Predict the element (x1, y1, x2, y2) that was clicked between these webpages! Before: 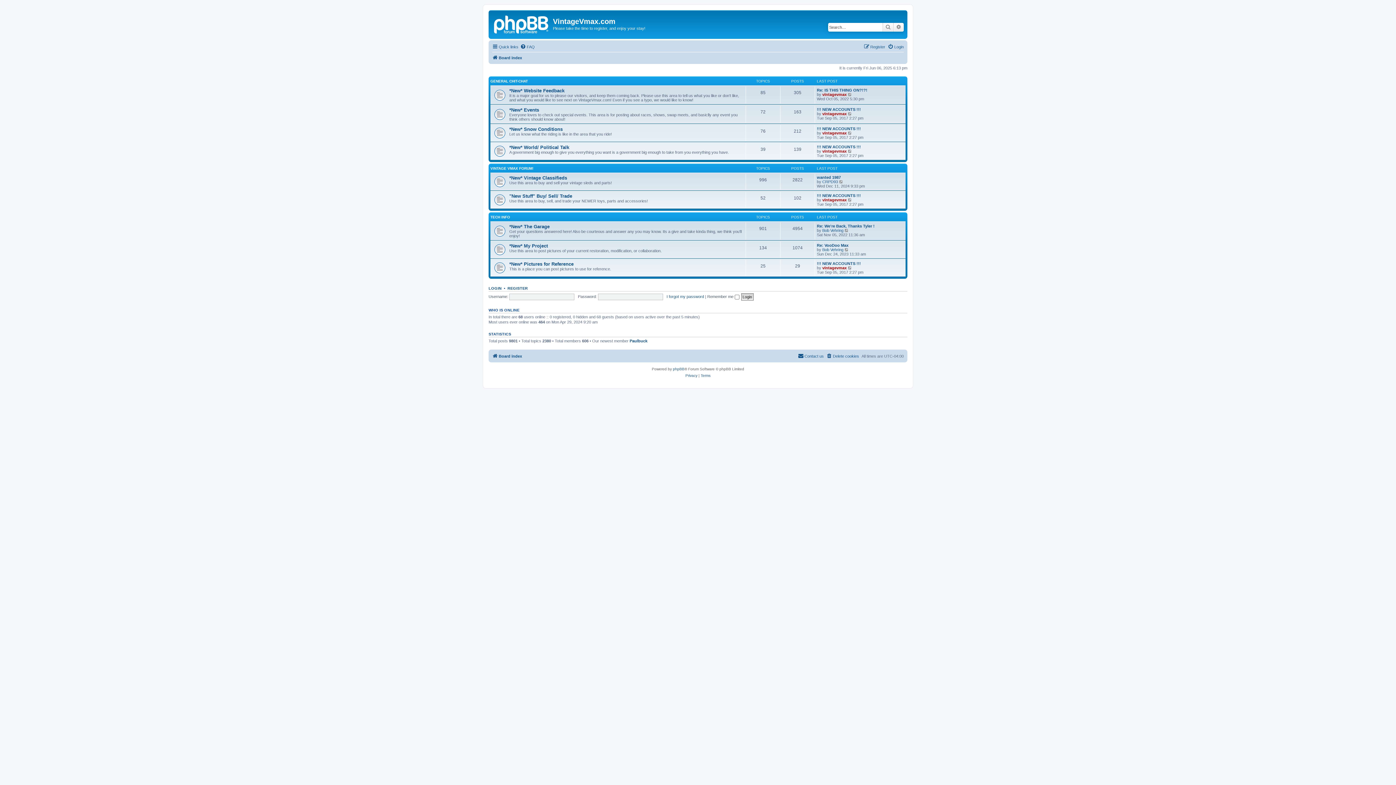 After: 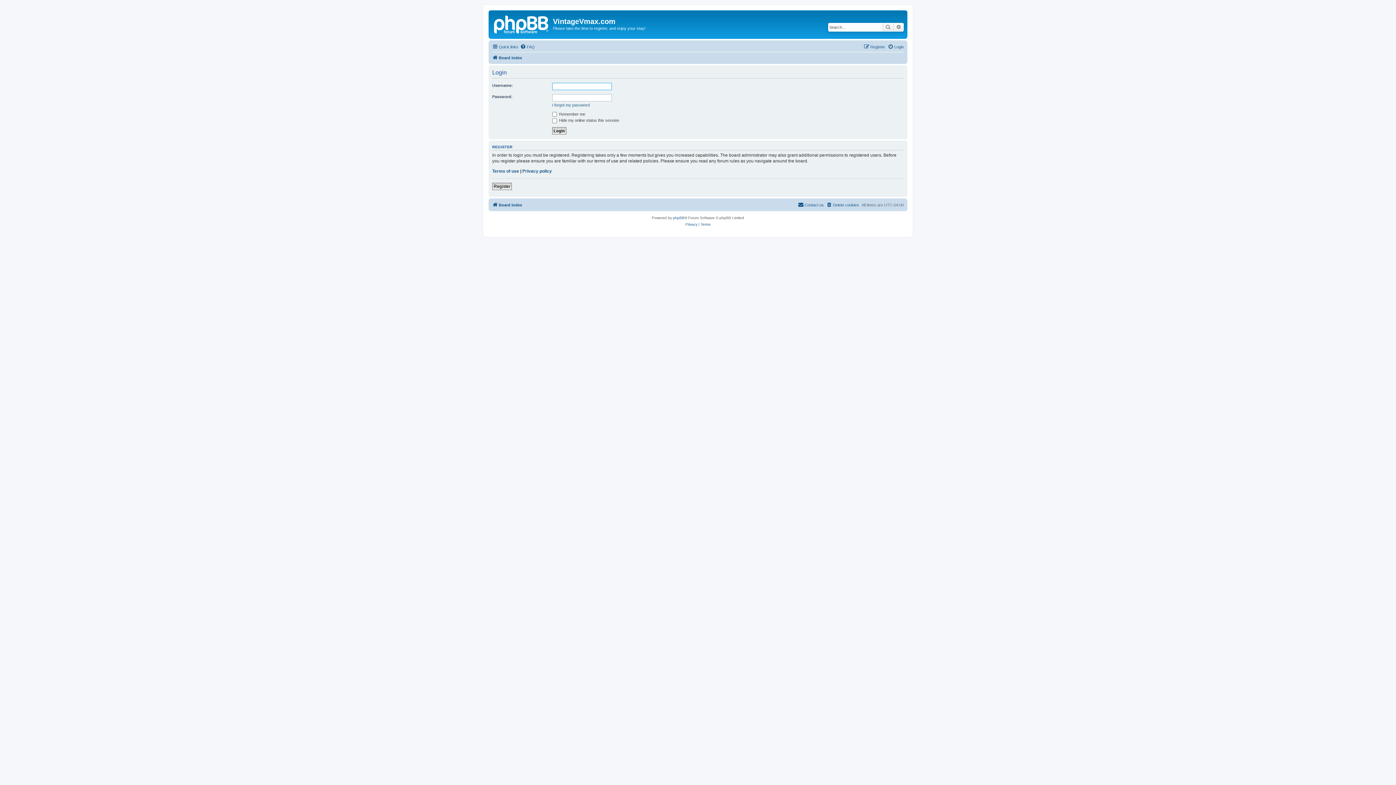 Action: label: Login bbox: (888, 42, 904, 51)